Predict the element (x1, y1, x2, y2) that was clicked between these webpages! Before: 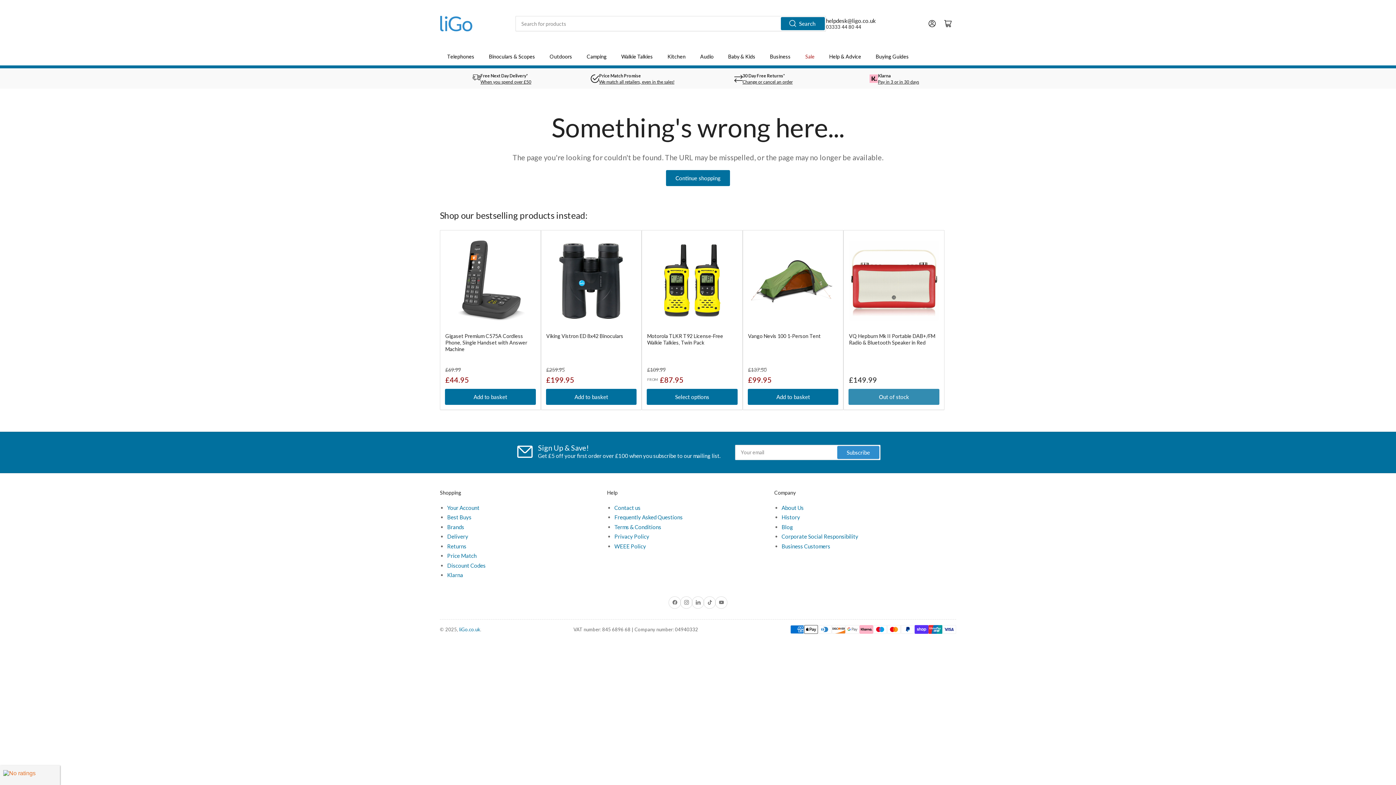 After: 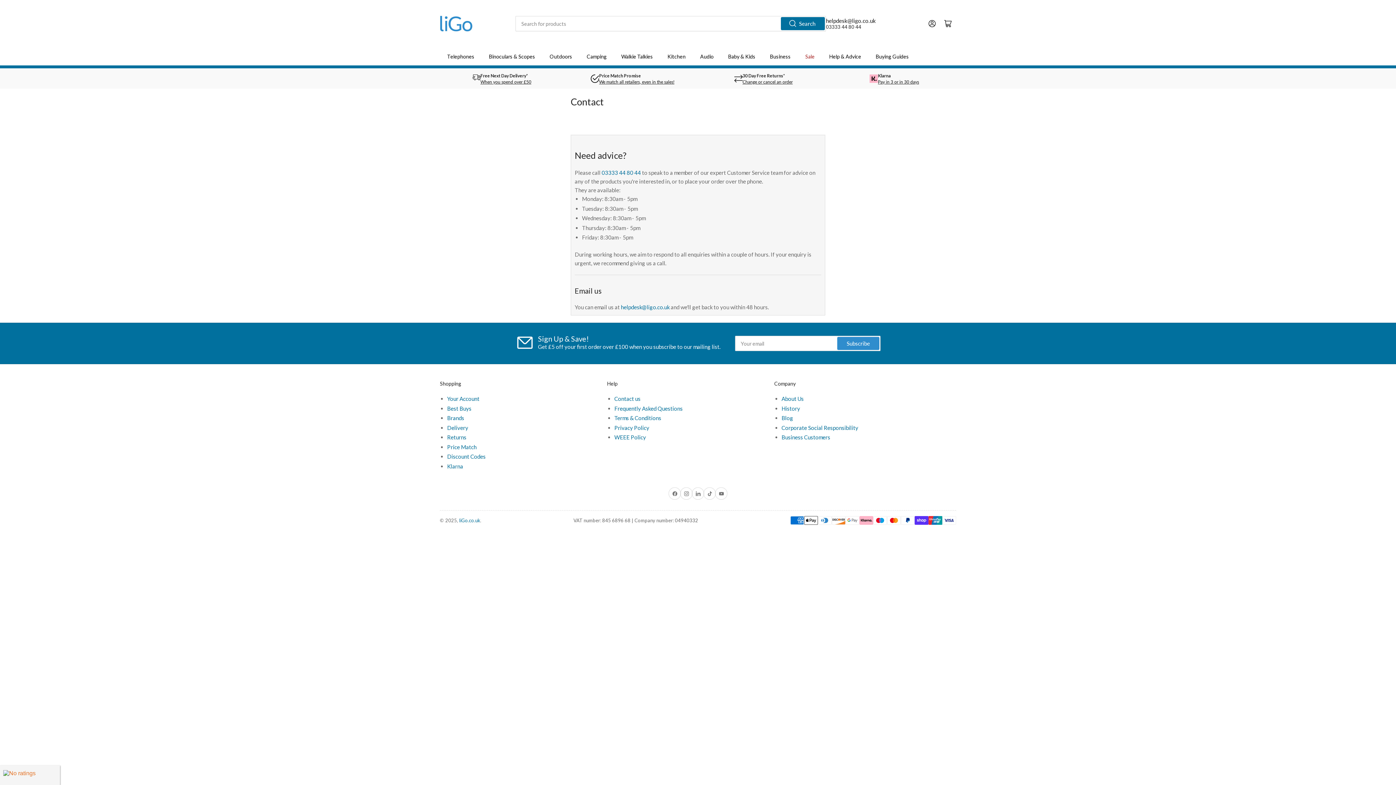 Action: bbox: (614, 504, 640, 511) label: Contact us